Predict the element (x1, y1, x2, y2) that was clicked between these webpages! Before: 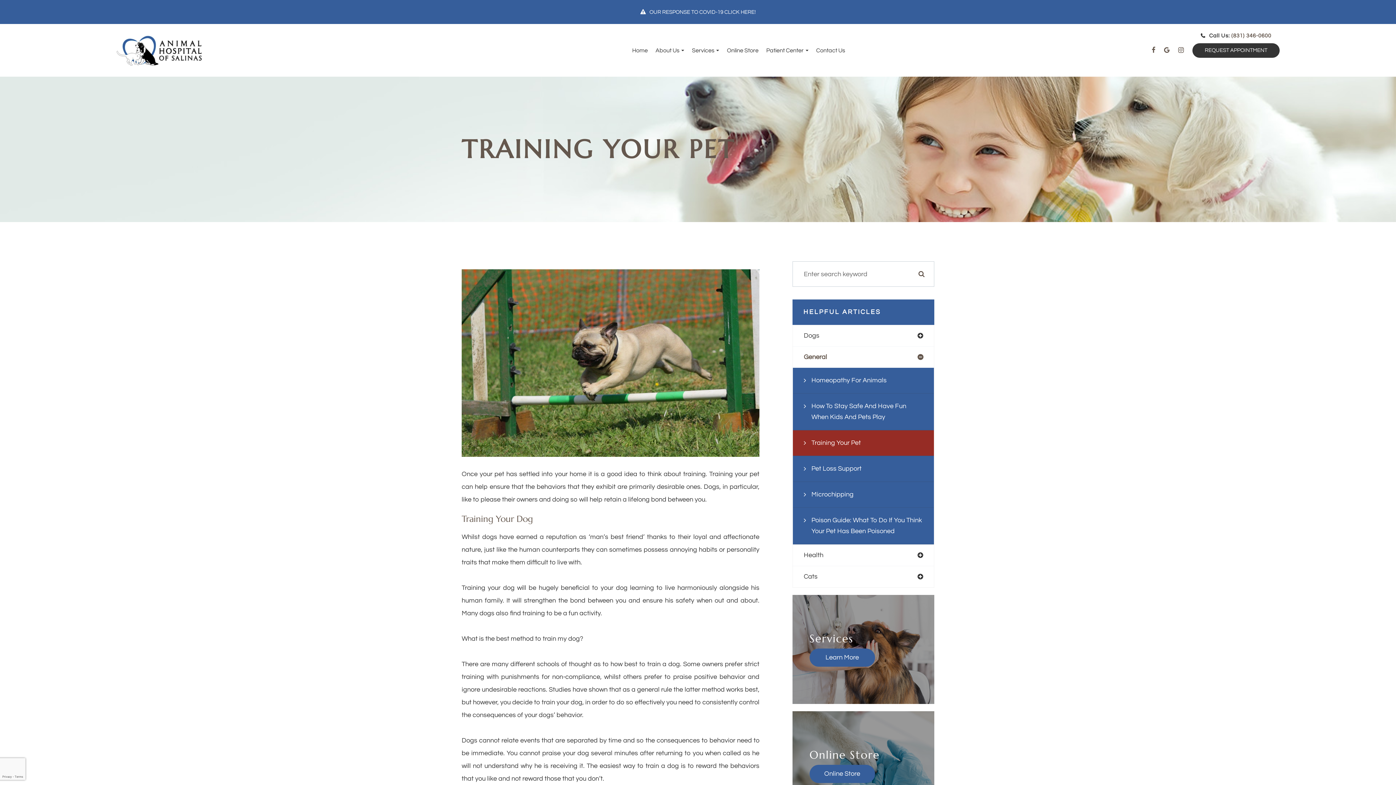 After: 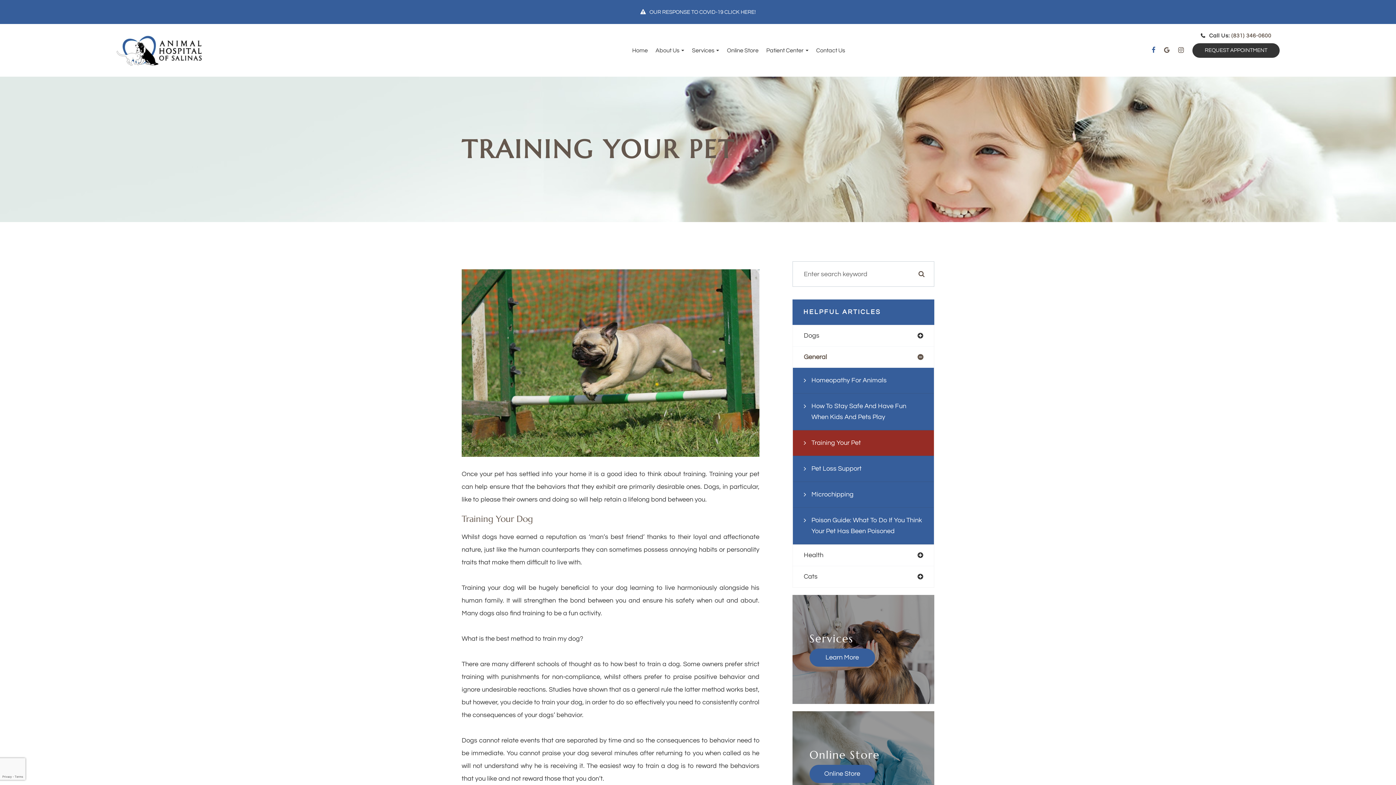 Action: bbox: (1152, 46, 1155, 53)